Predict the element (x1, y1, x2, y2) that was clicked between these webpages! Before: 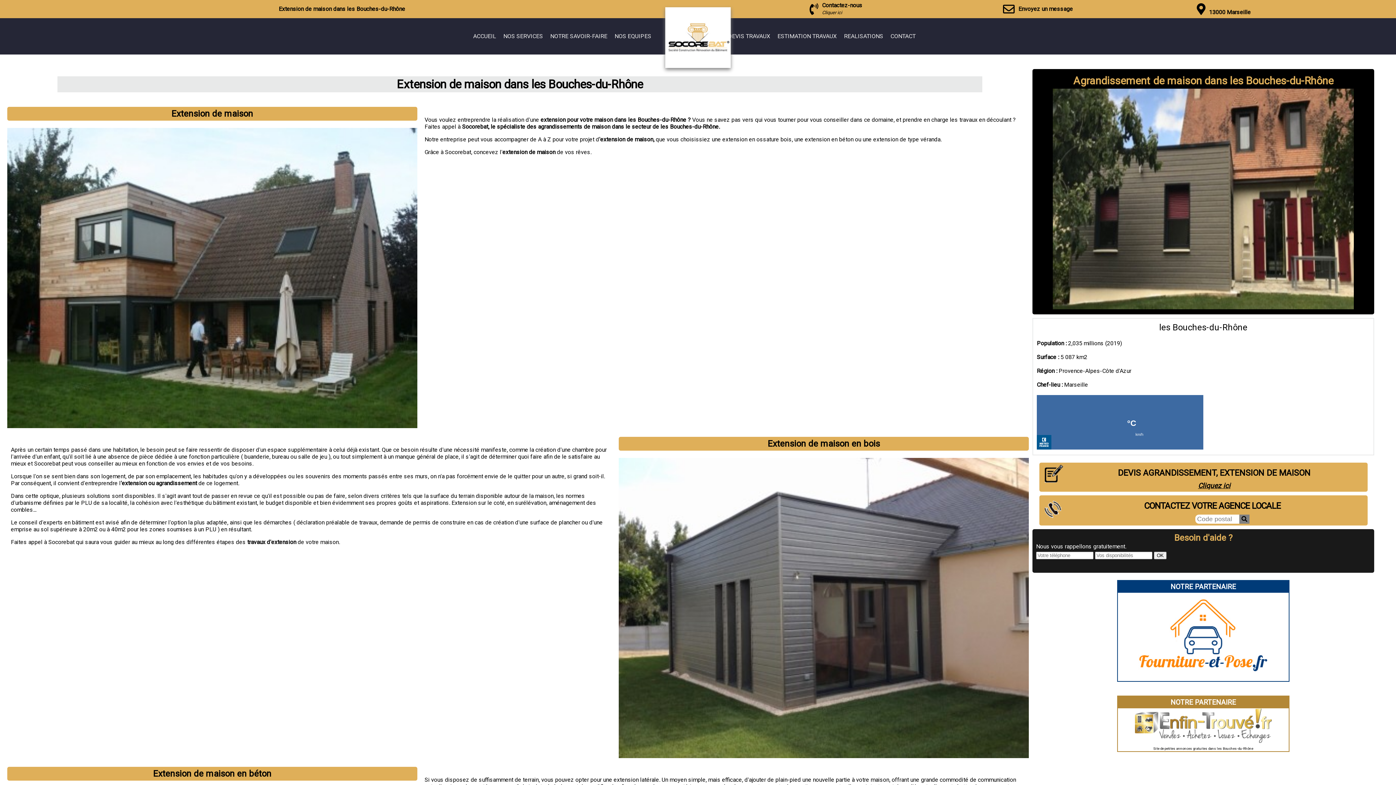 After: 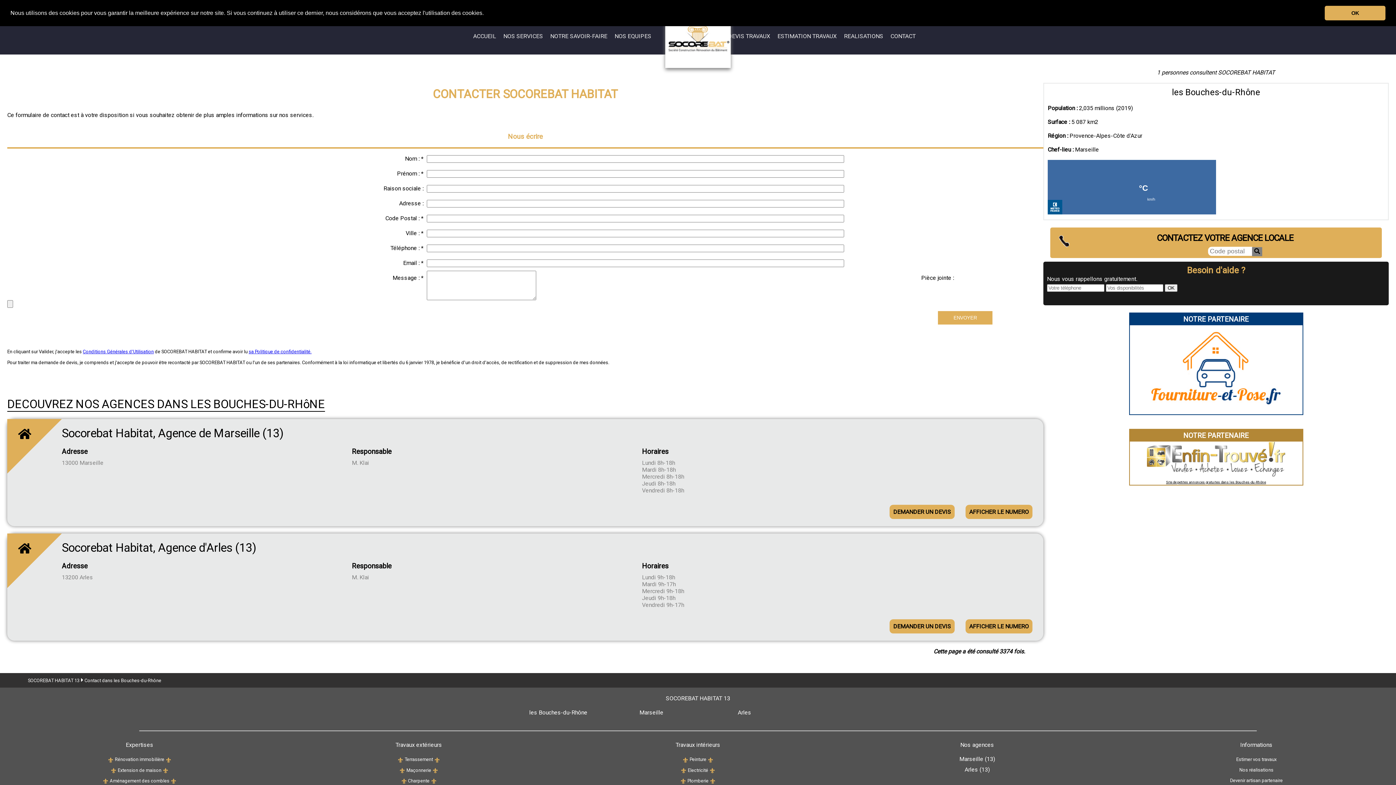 Action: bbox: (1003, 5, 1196, 12) label: Envoyez un message